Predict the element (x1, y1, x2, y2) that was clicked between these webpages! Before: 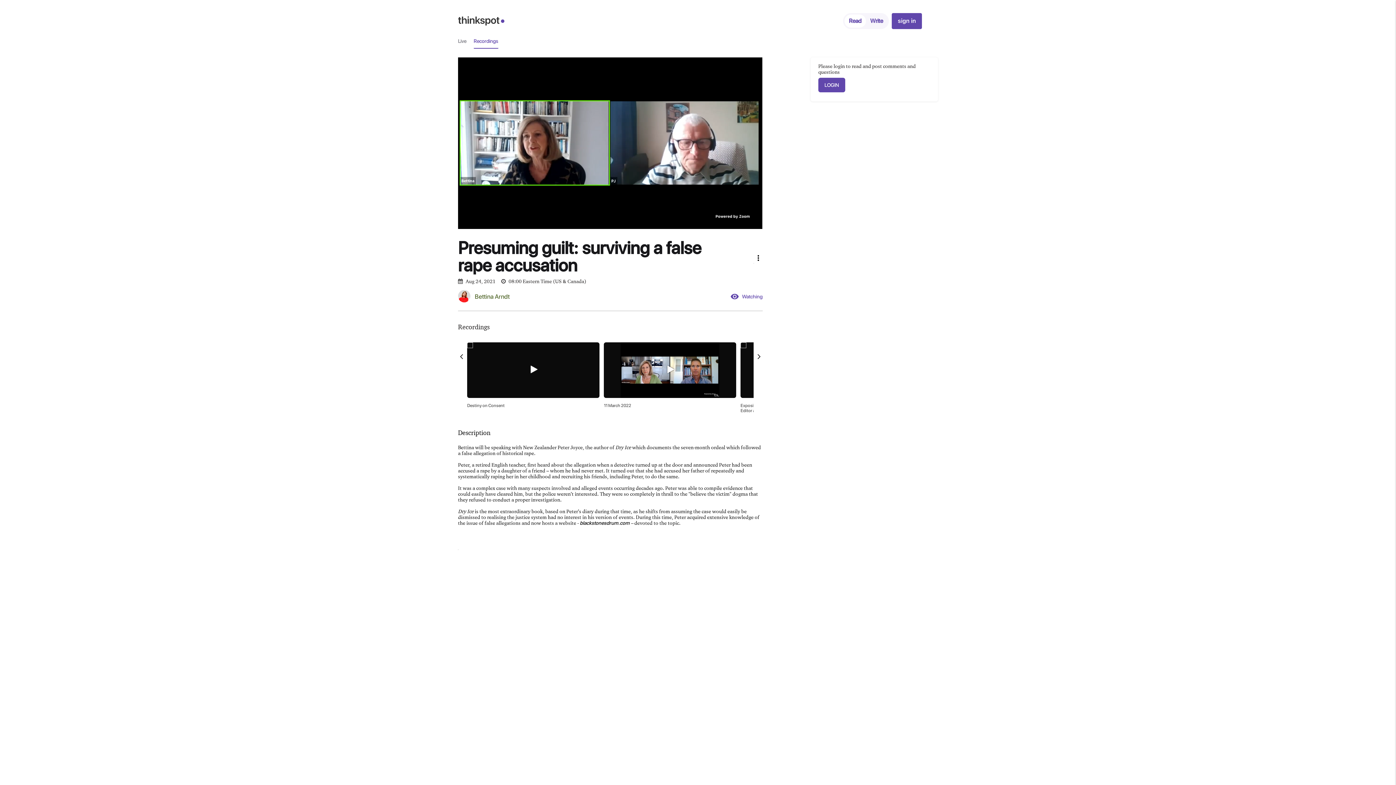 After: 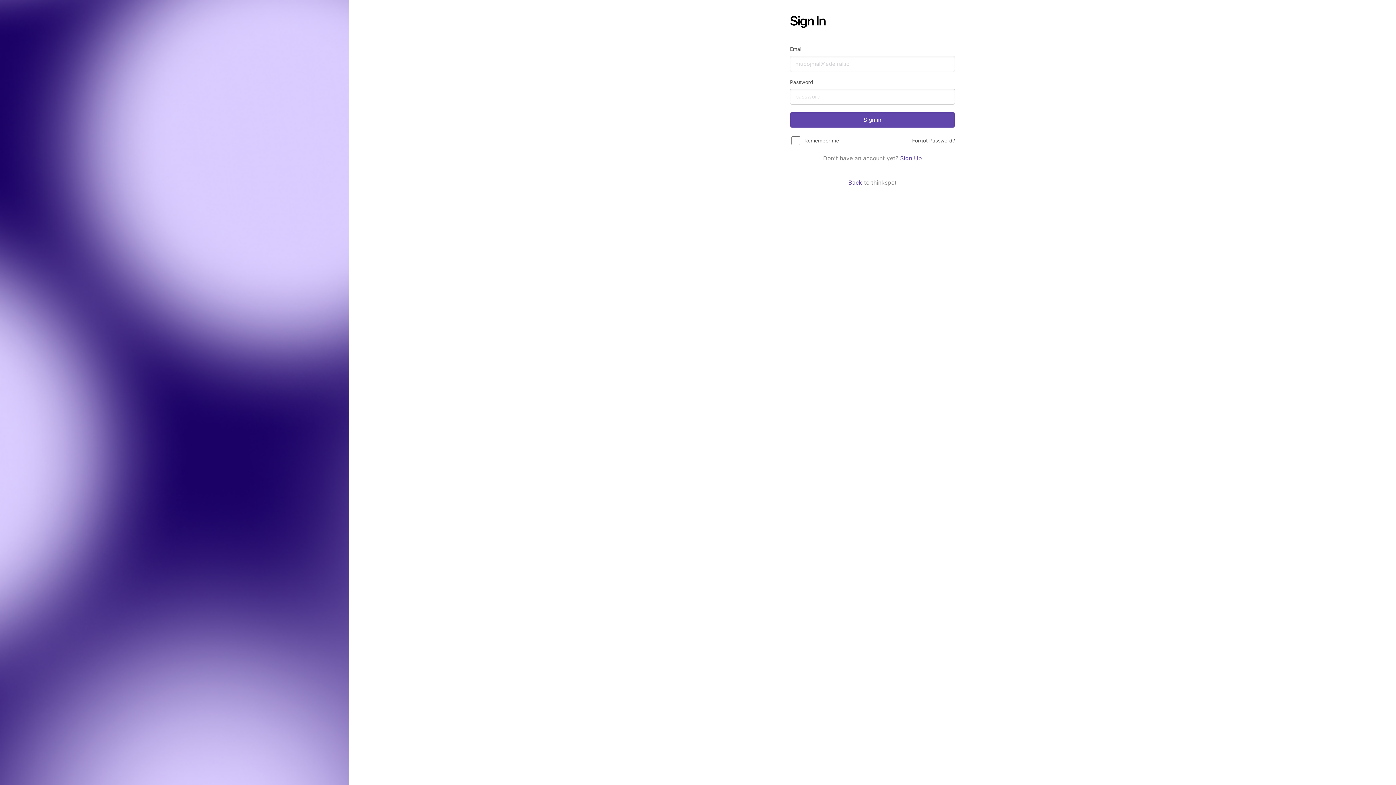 Action: label: Write bbox: (866, 14, 887, 27)